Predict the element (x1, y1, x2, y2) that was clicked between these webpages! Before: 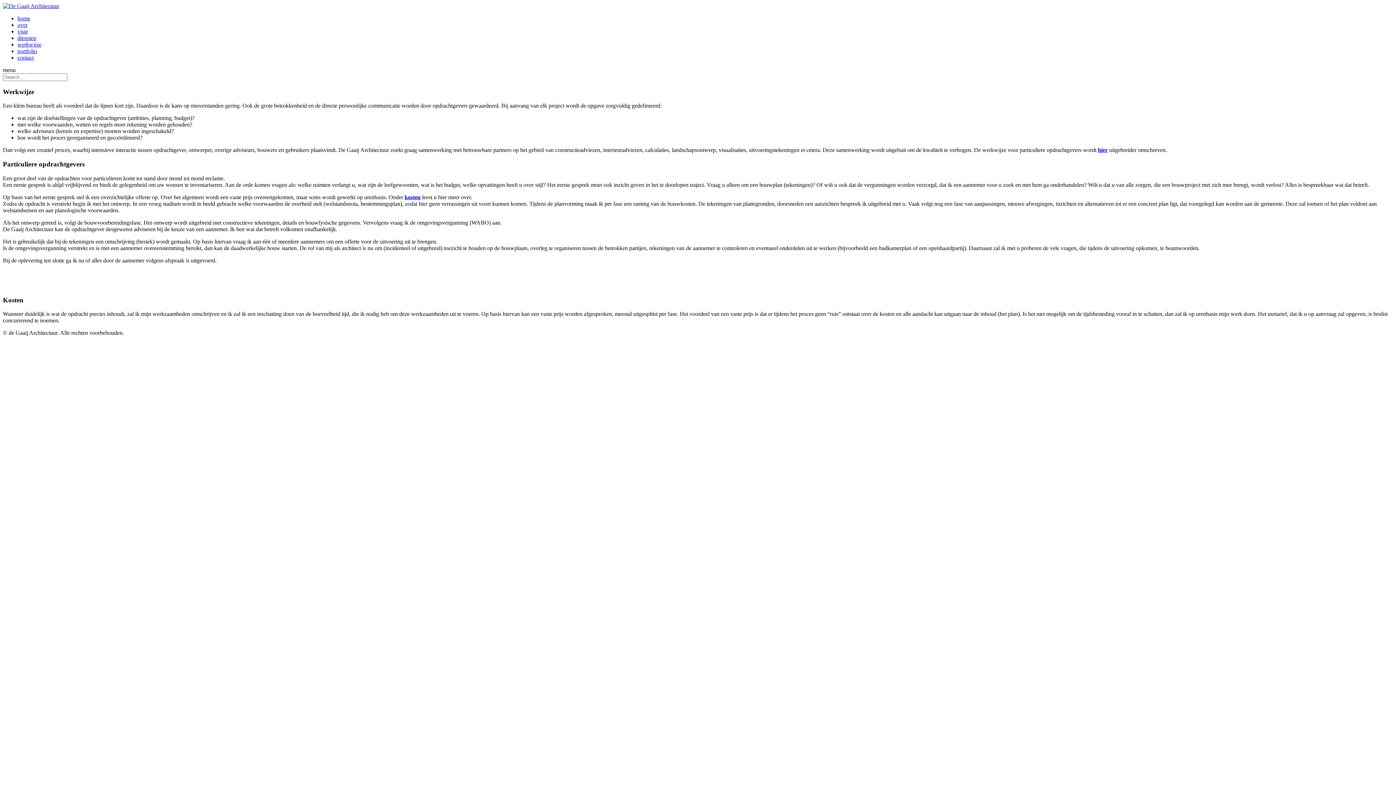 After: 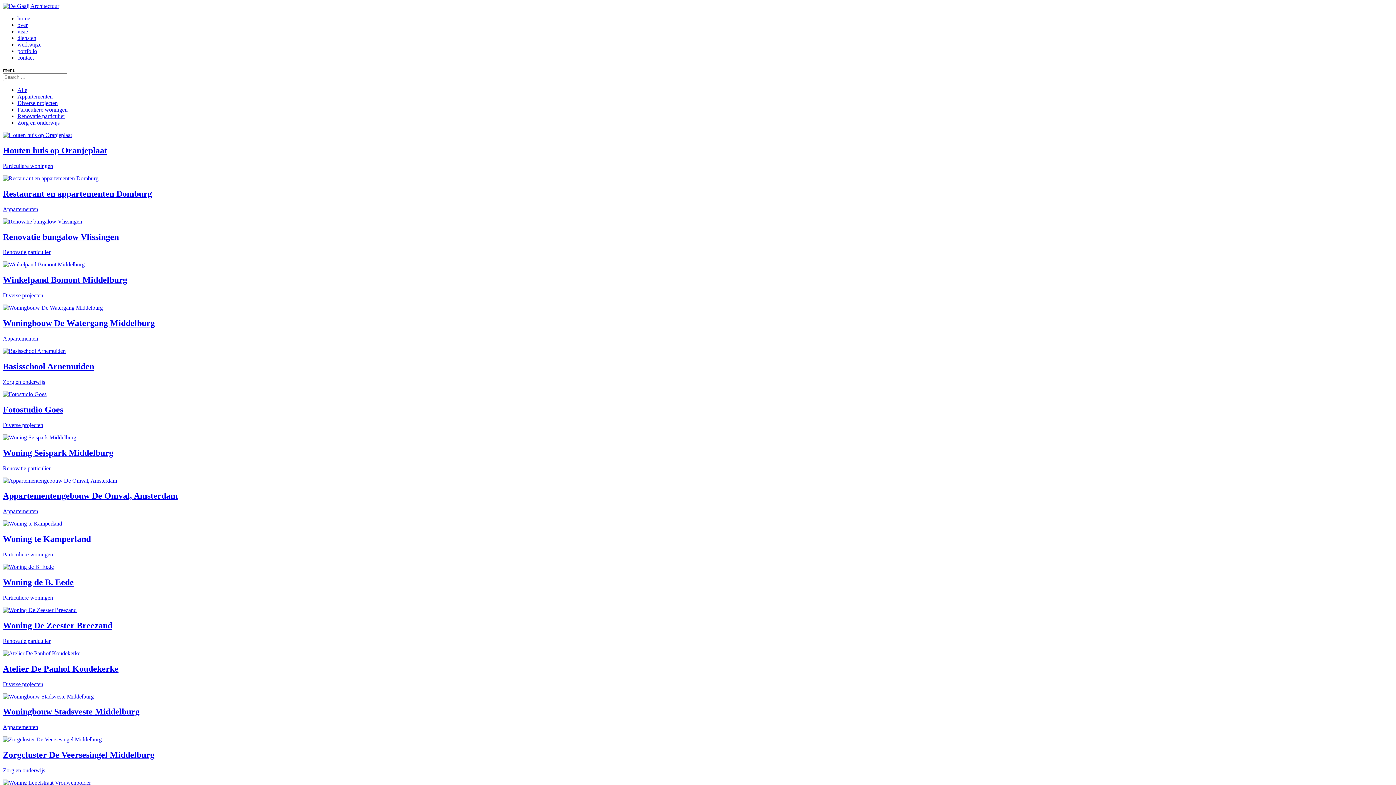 Action: label: portfolio bbox: (17, 48, 37, 54)